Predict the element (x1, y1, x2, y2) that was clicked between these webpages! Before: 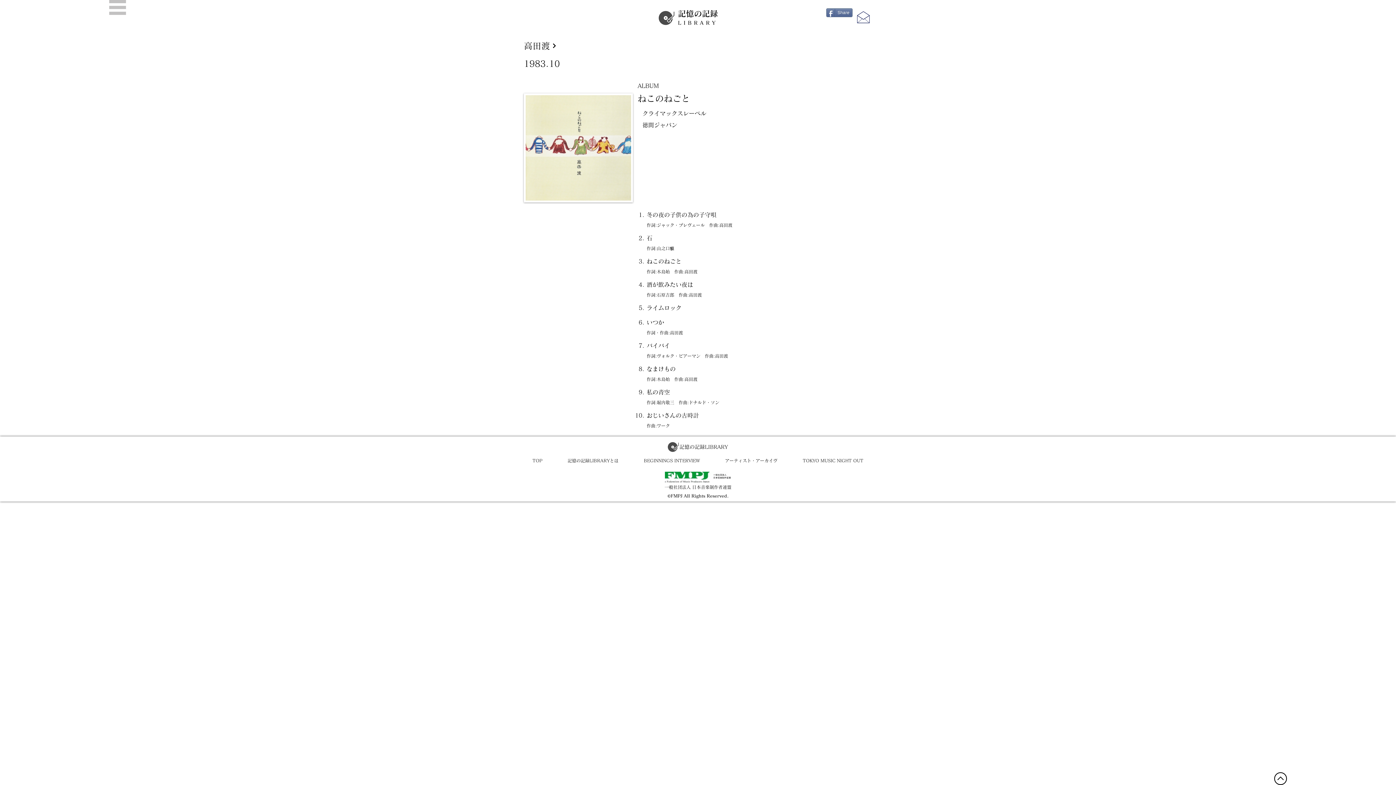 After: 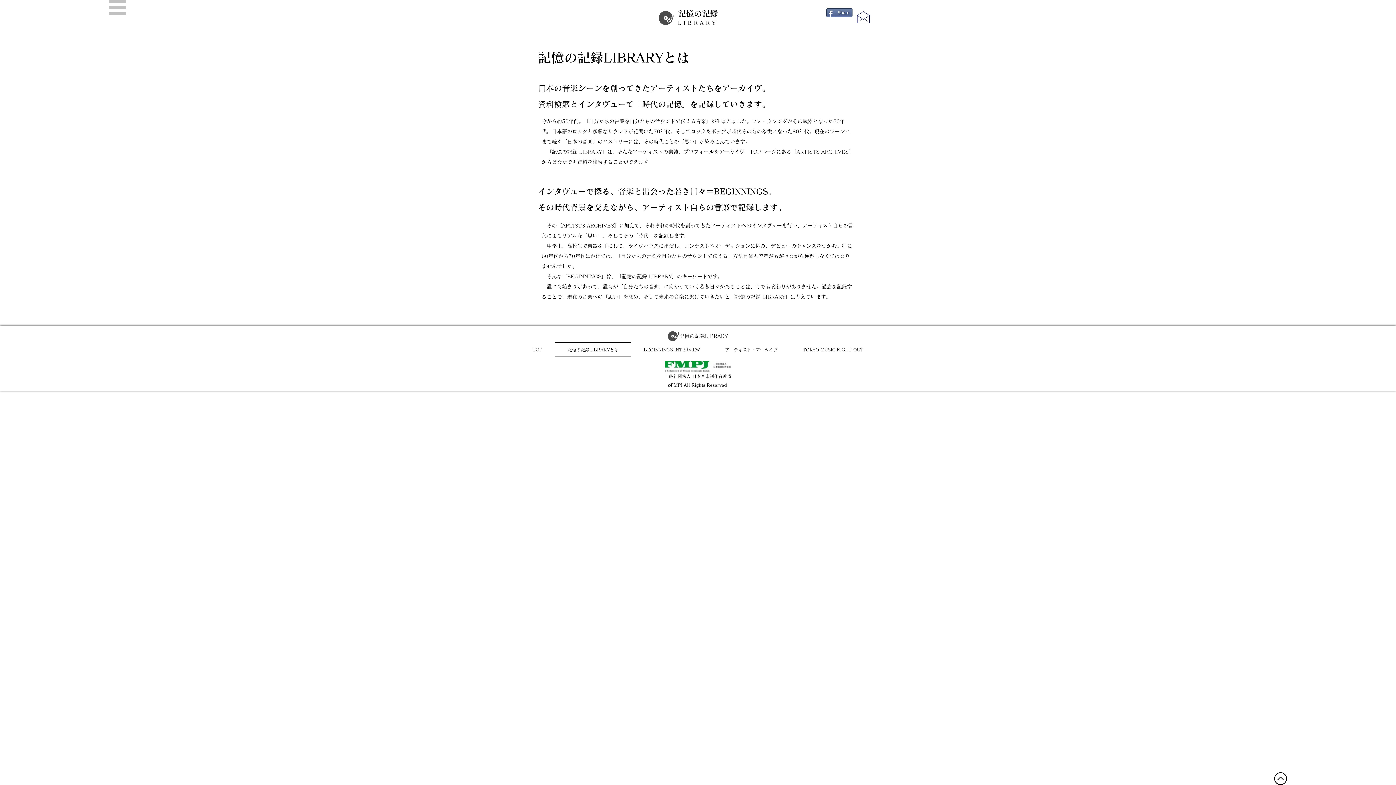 Action: bbox: (555, 453, 631, 468) label: 記憶の記録LIBRARYとは